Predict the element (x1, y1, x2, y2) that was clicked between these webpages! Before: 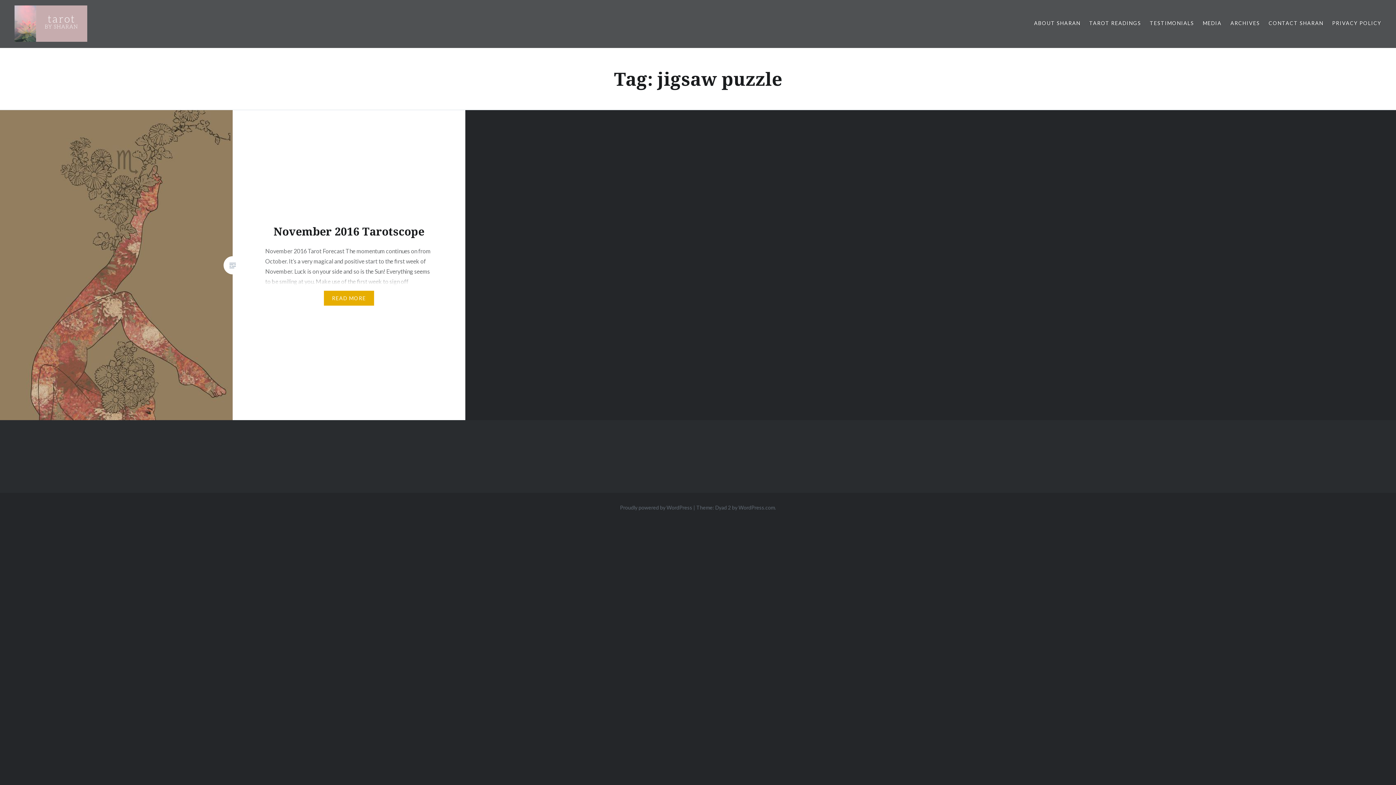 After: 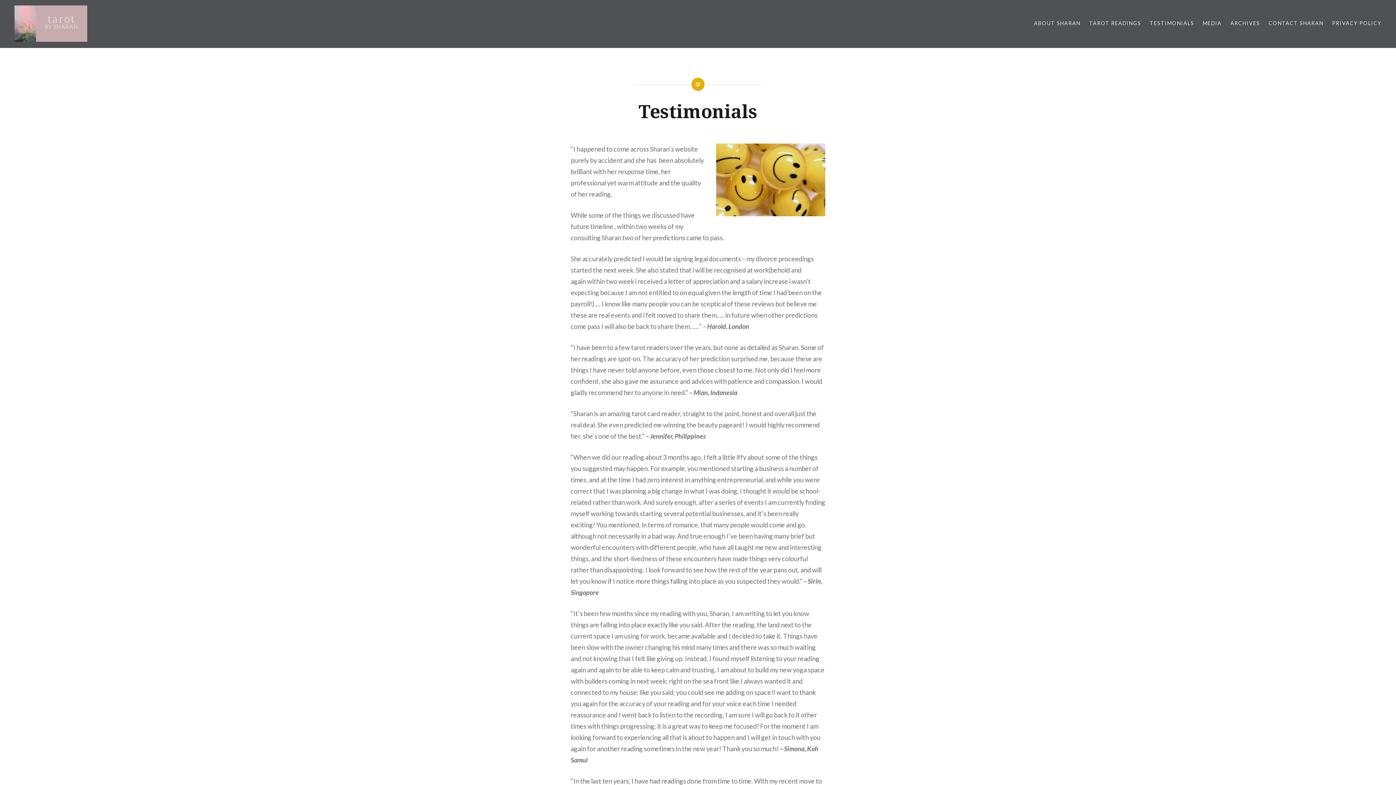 Action: bbox: (1150, 19, 1194, 27) label: TESTIMONIALS